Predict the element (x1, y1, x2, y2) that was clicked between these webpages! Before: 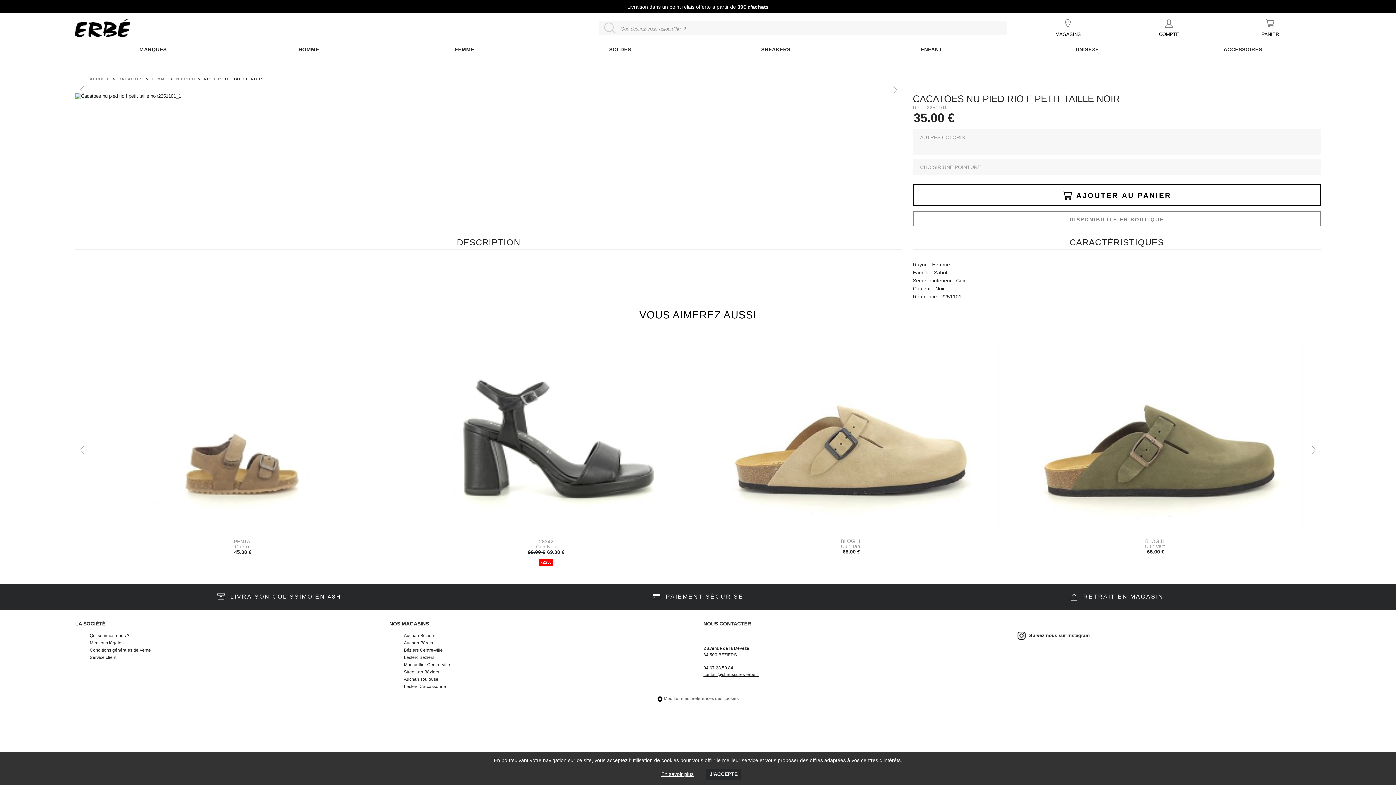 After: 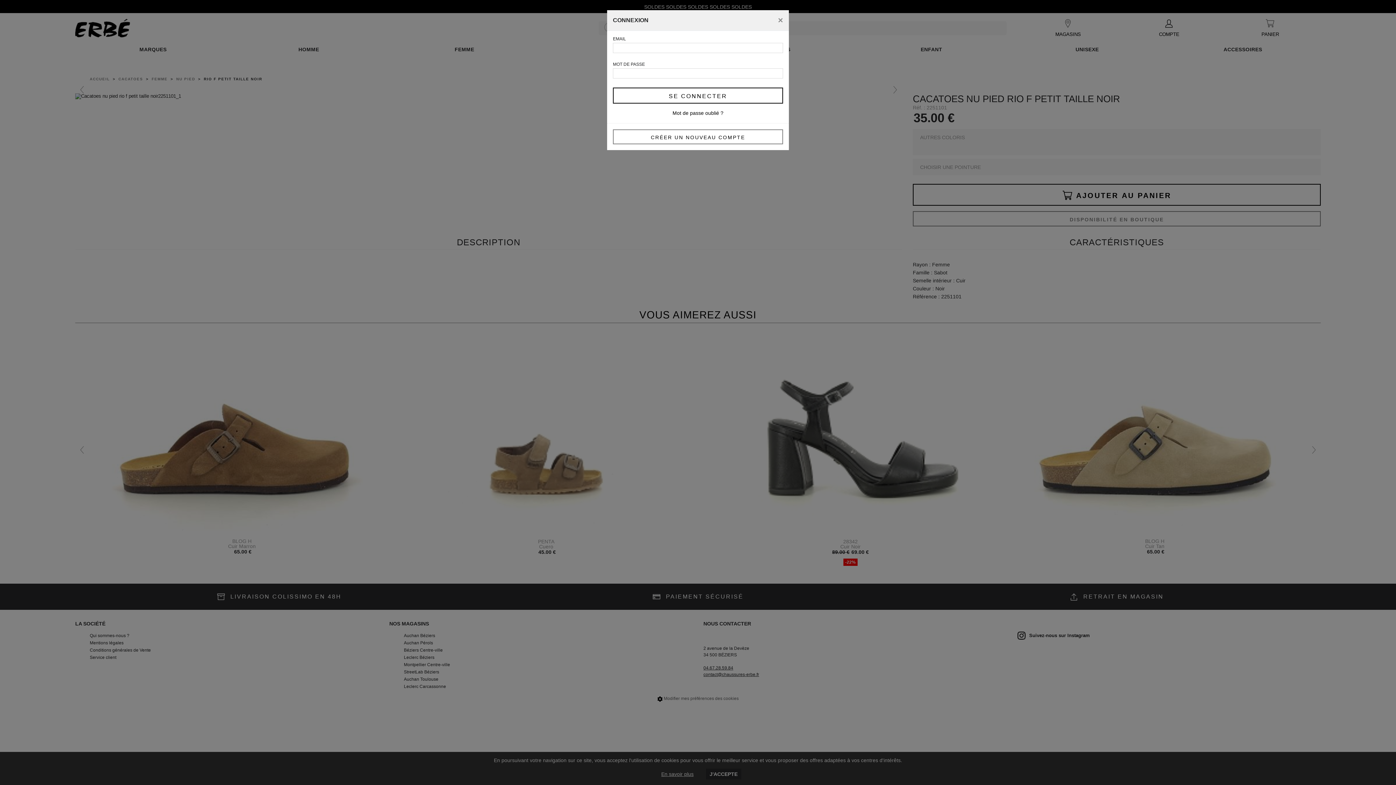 Action: bbox: (1118, 13, 1219, 42) label: COMPTE